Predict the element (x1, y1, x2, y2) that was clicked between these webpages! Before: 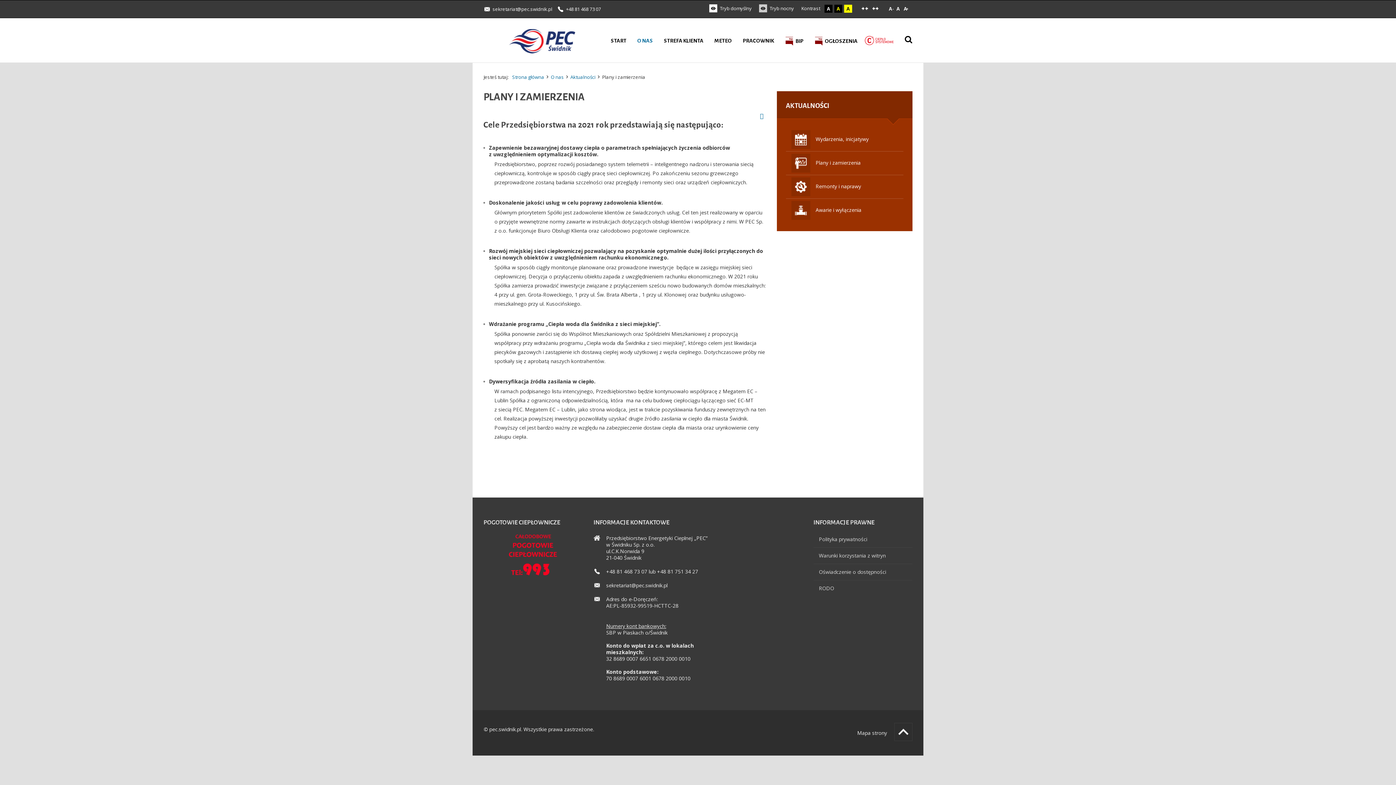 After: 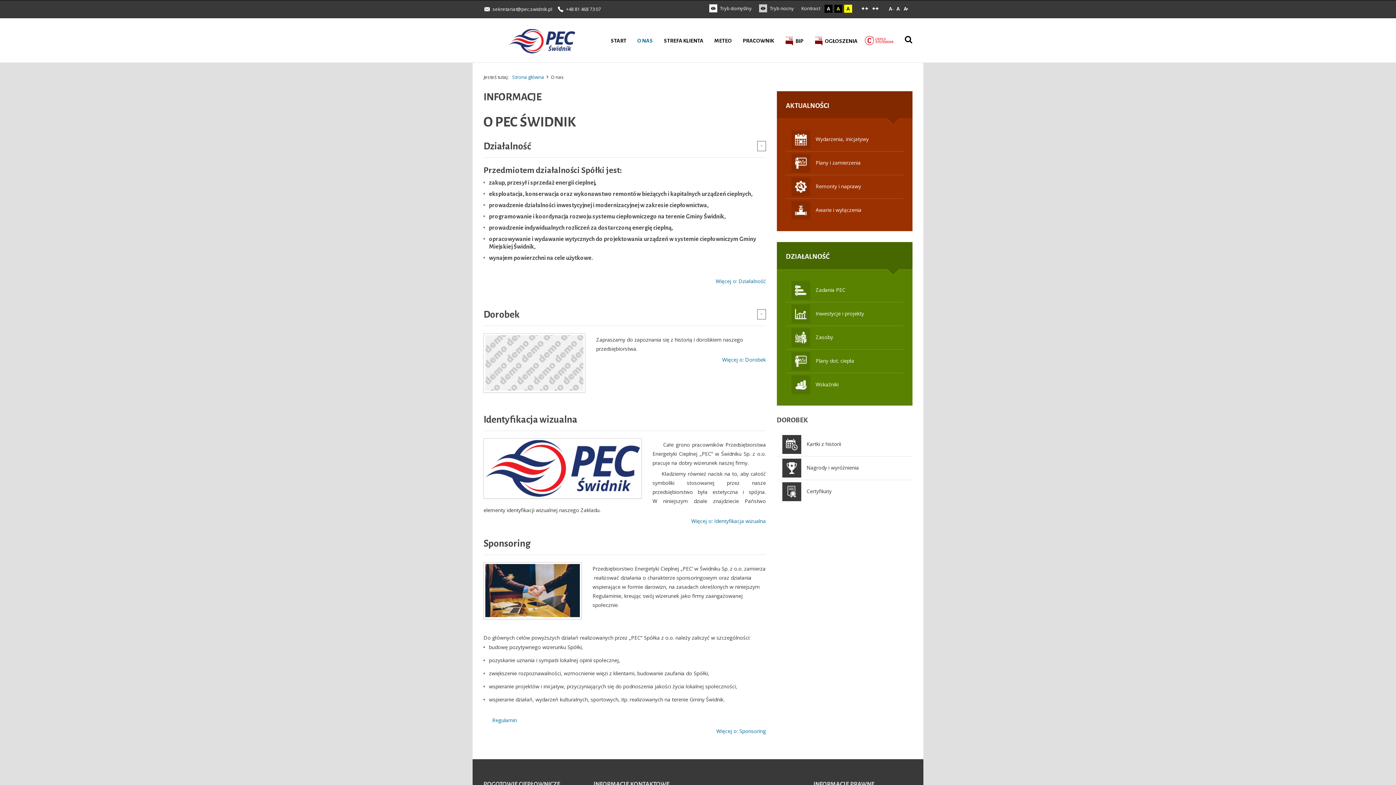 Action: bbox: (550, 73, 564, 80) label: O nas